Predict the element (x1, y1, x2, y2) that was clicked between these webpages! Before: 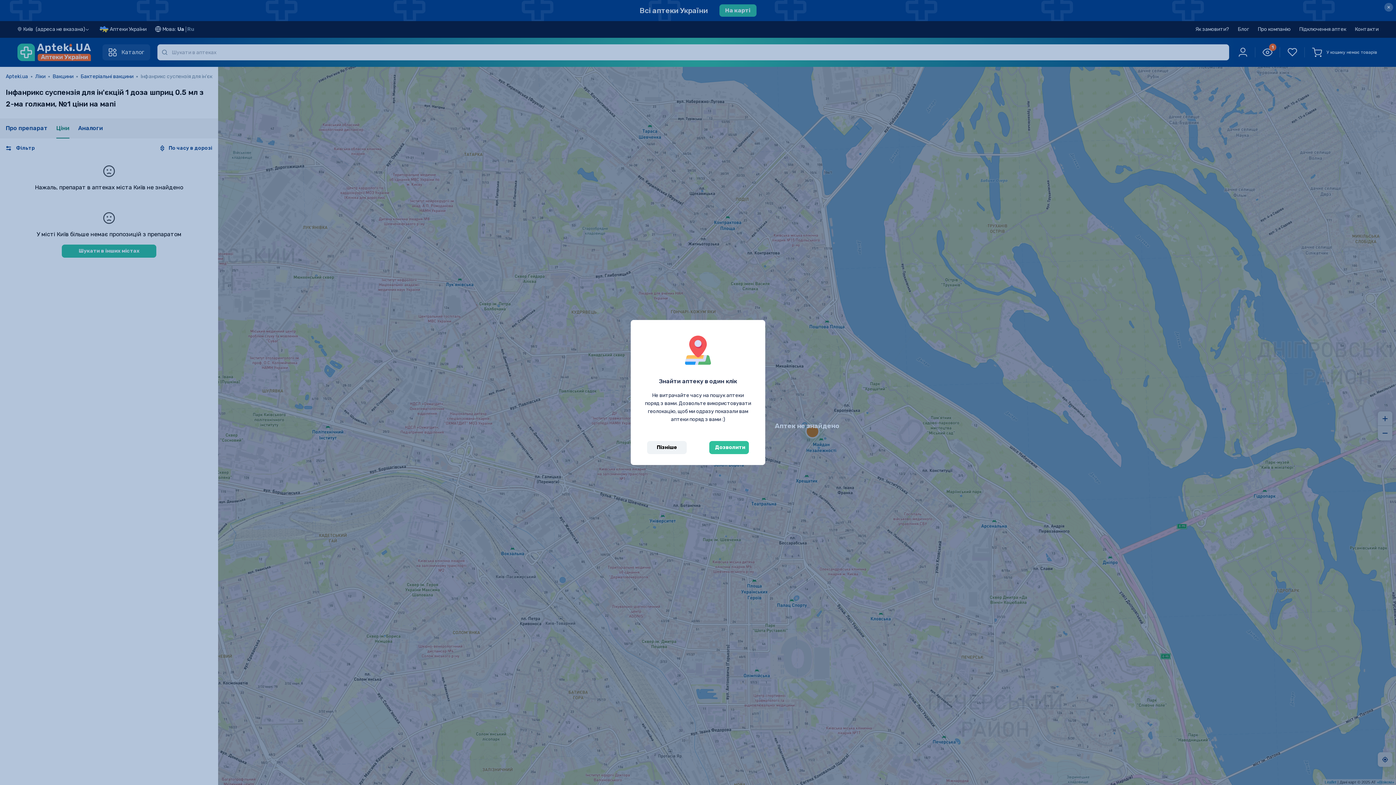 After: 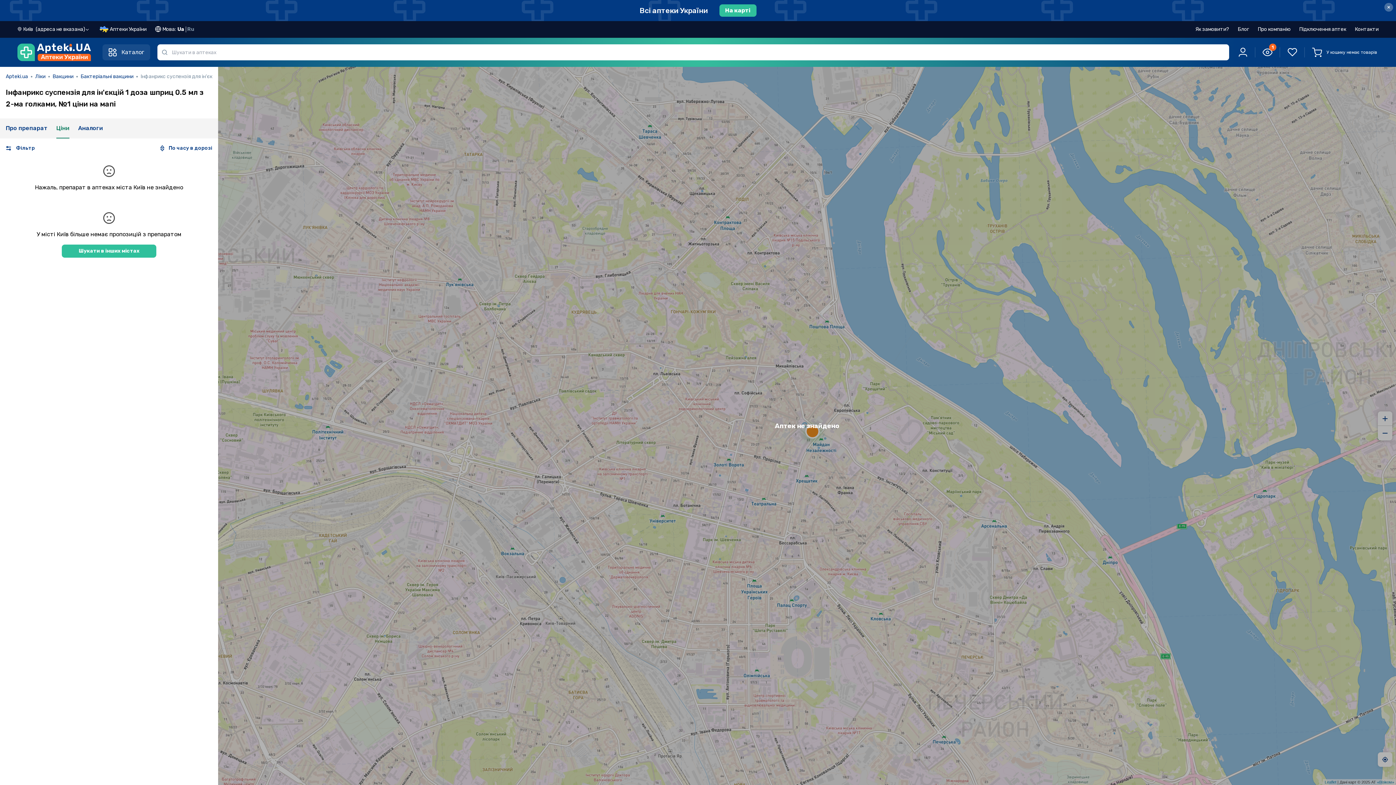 Action: bbox: (709, 441, 749, 454) label: Дозволити